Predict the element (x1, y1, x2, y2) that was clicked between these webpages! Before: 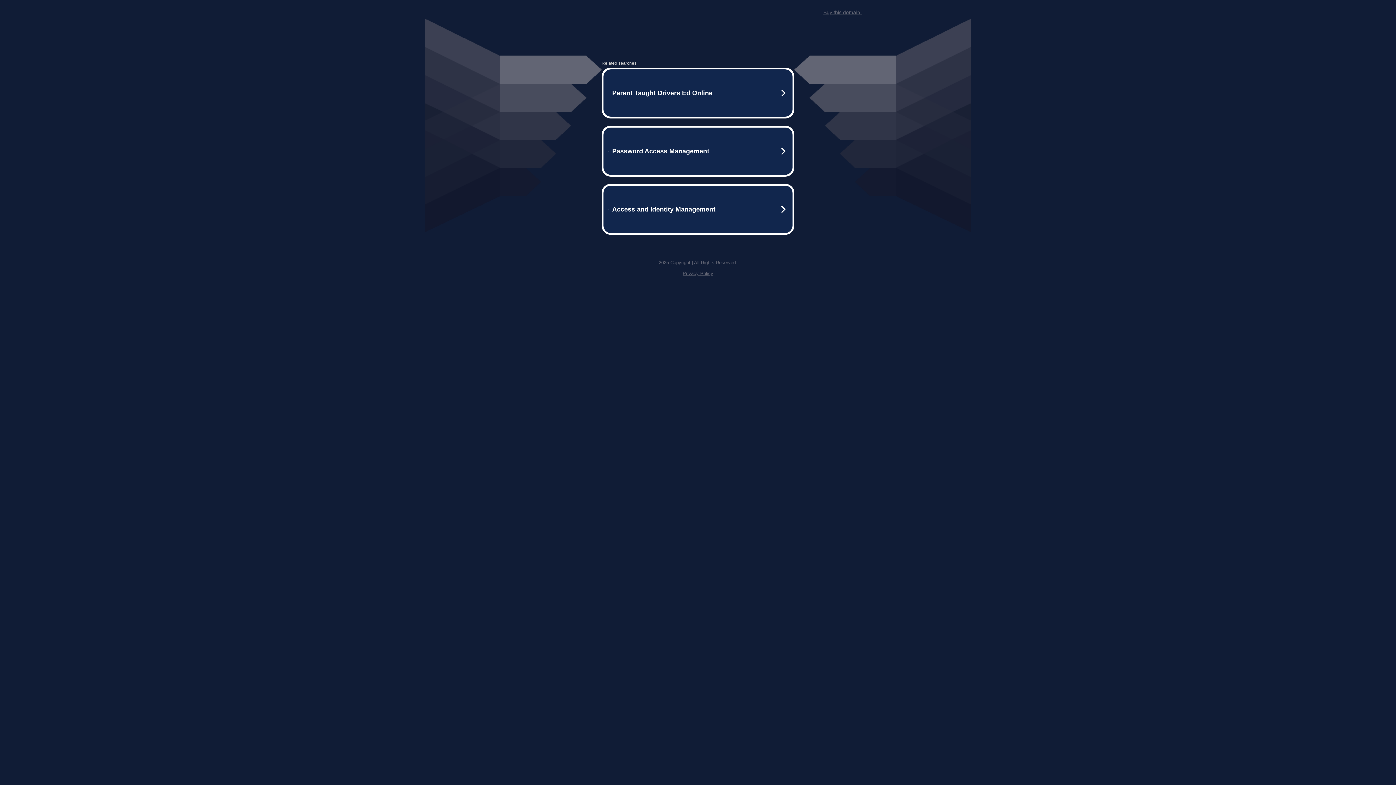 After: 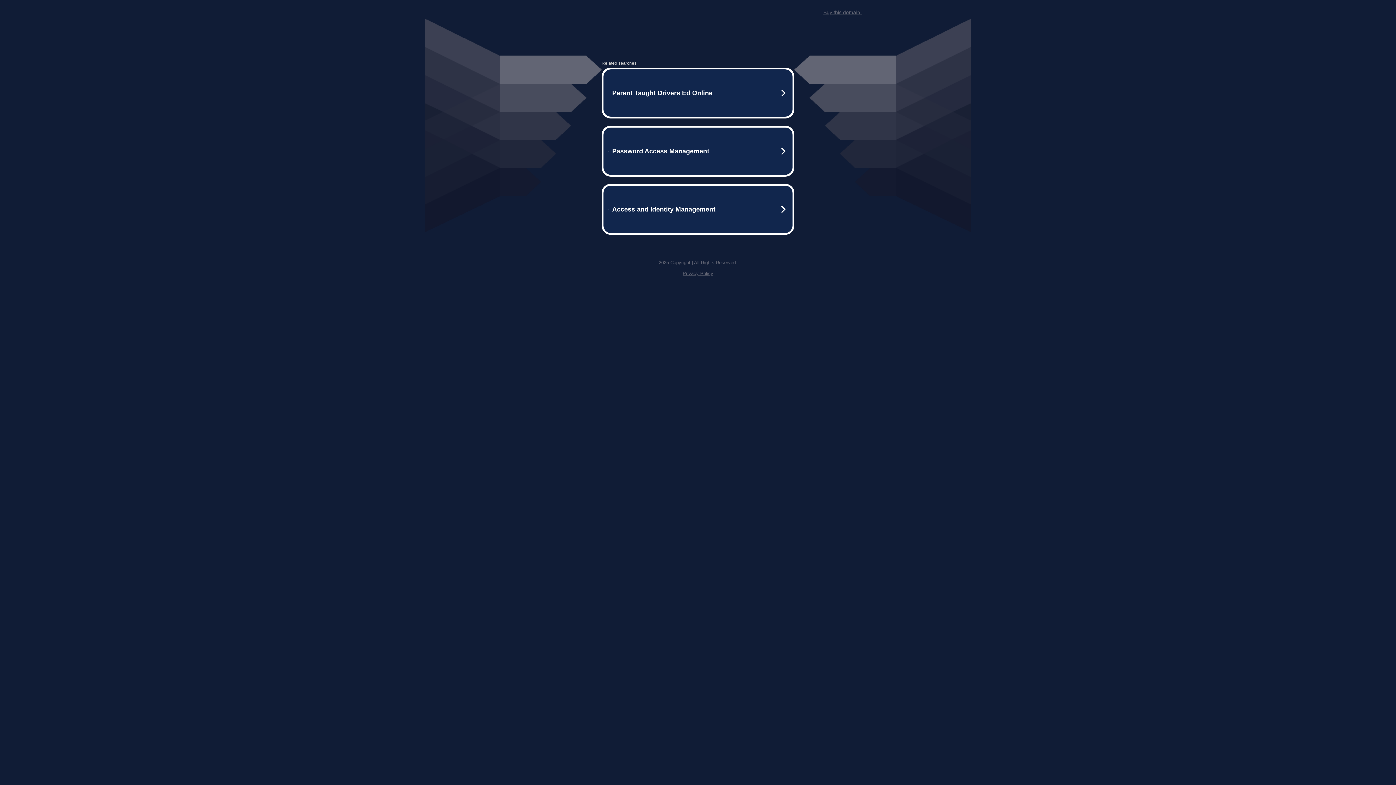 Action: label: Buy this domain. bbox: (823, 9, 861, 15)